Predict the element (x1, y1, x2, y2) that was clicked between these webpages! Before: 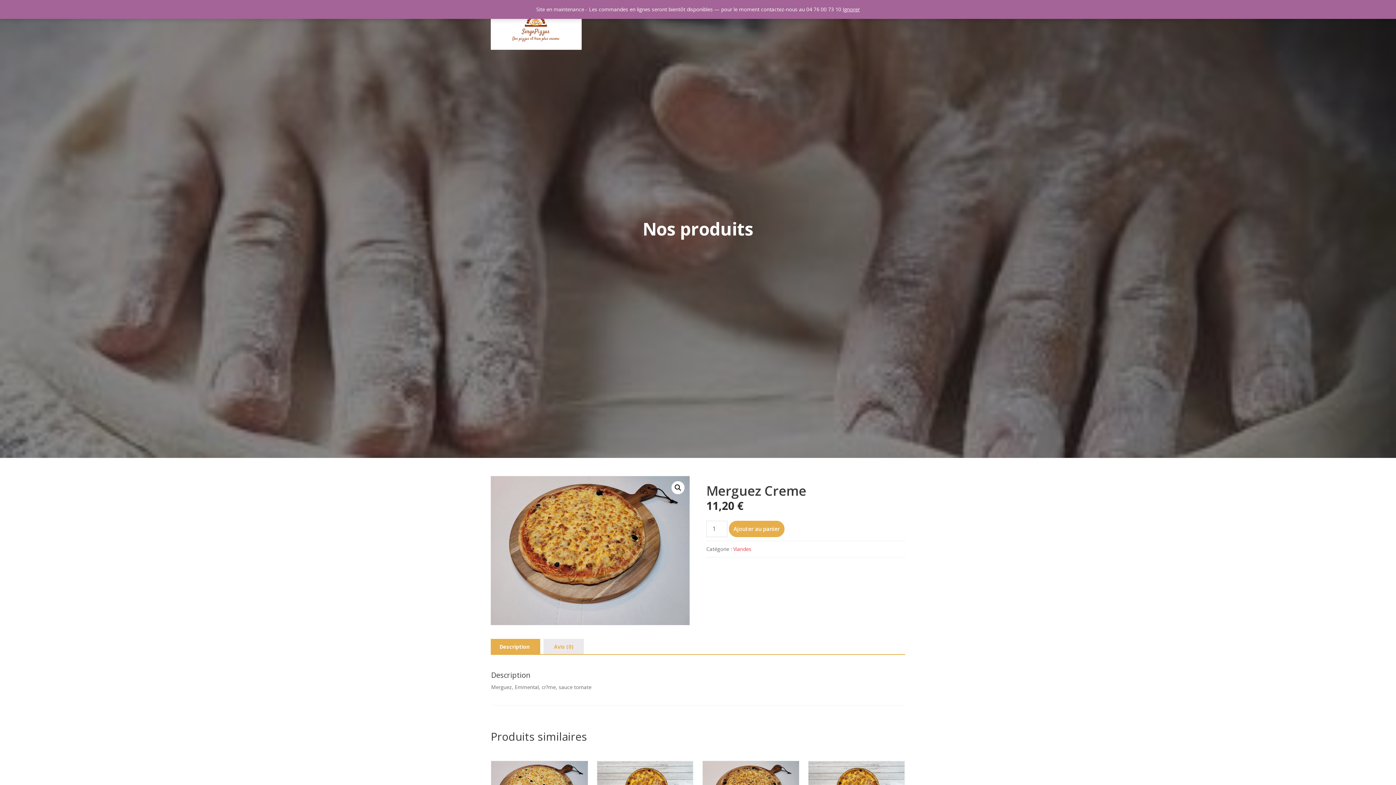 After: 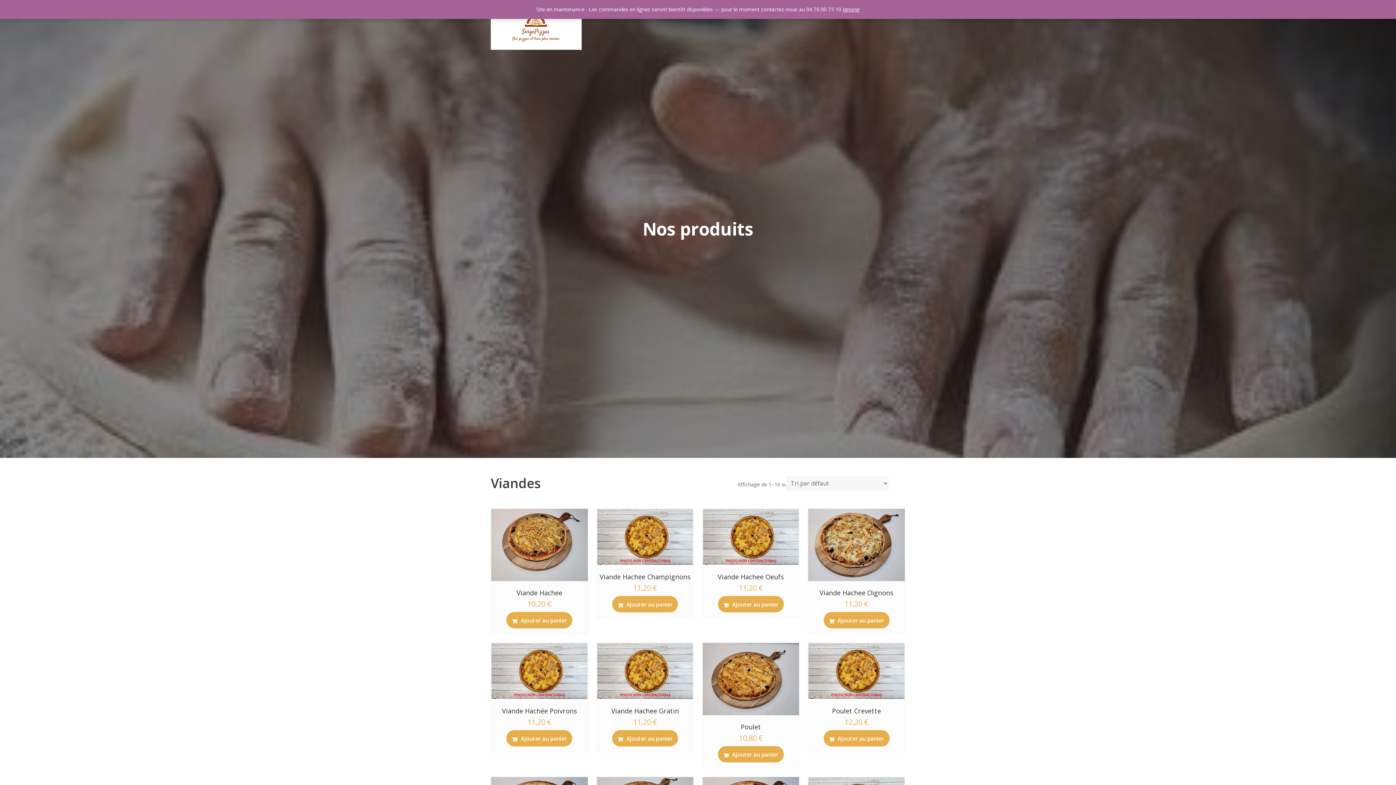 Action: label: Viandes bbox: (733, 545, 751, 552)